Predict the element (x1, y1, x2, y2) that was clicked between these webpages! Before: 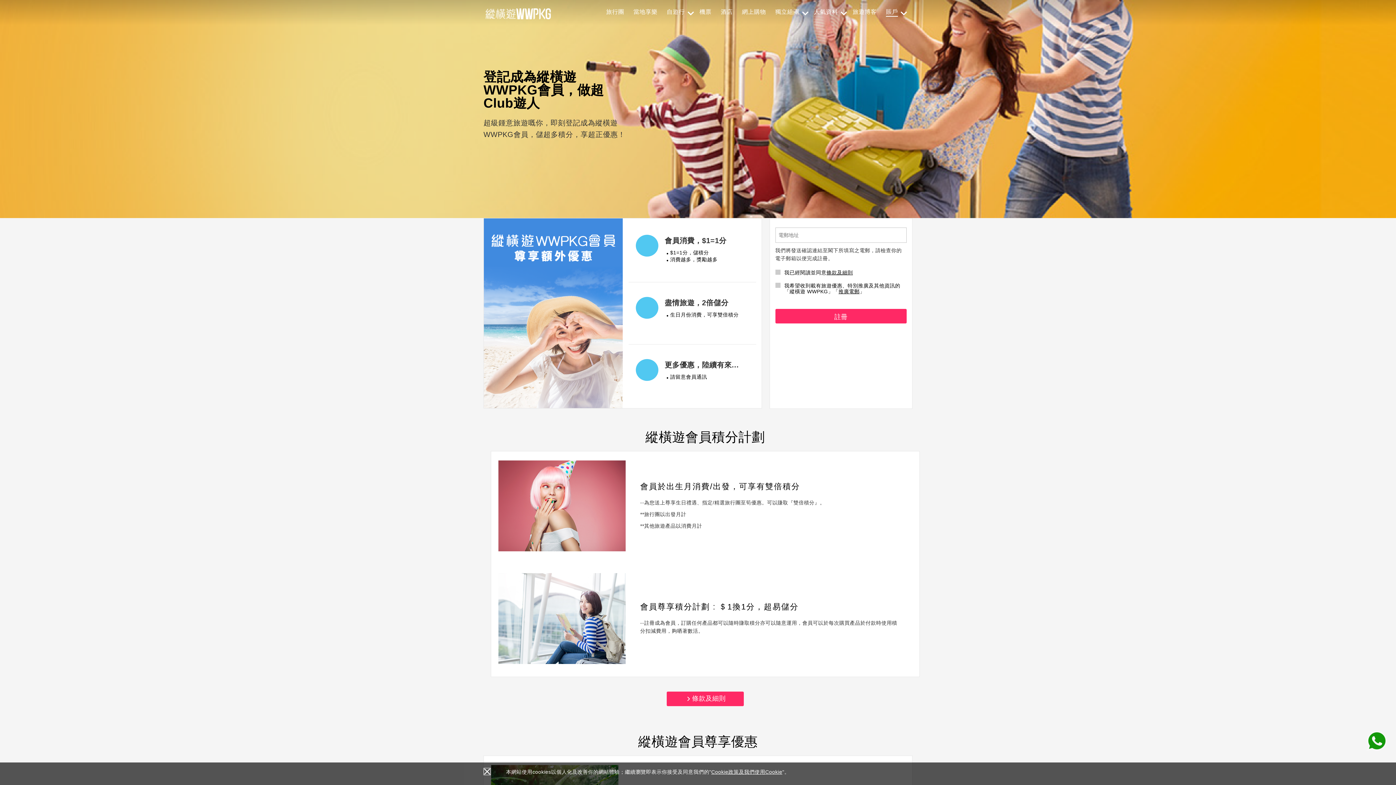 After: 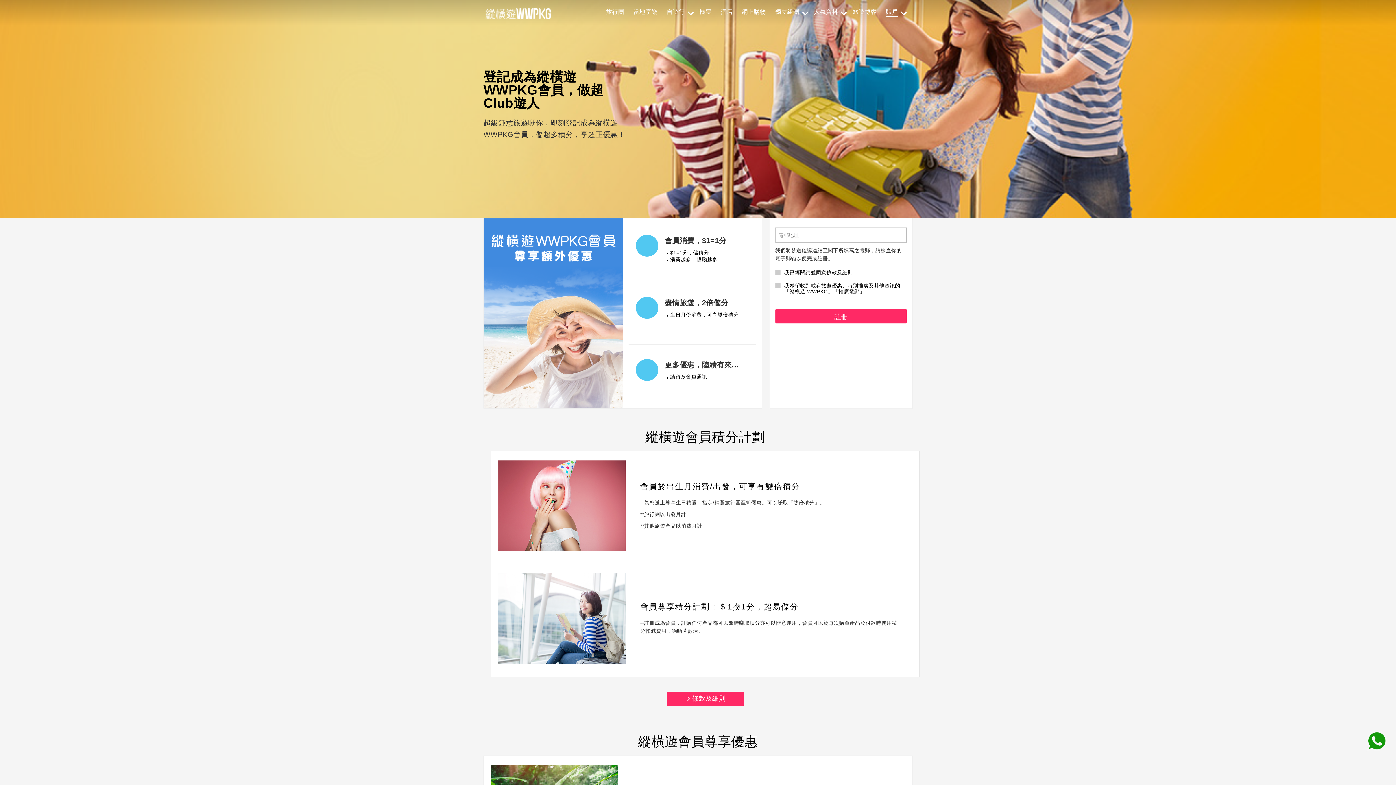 Action: bbox: (483, 768, 490, 775)